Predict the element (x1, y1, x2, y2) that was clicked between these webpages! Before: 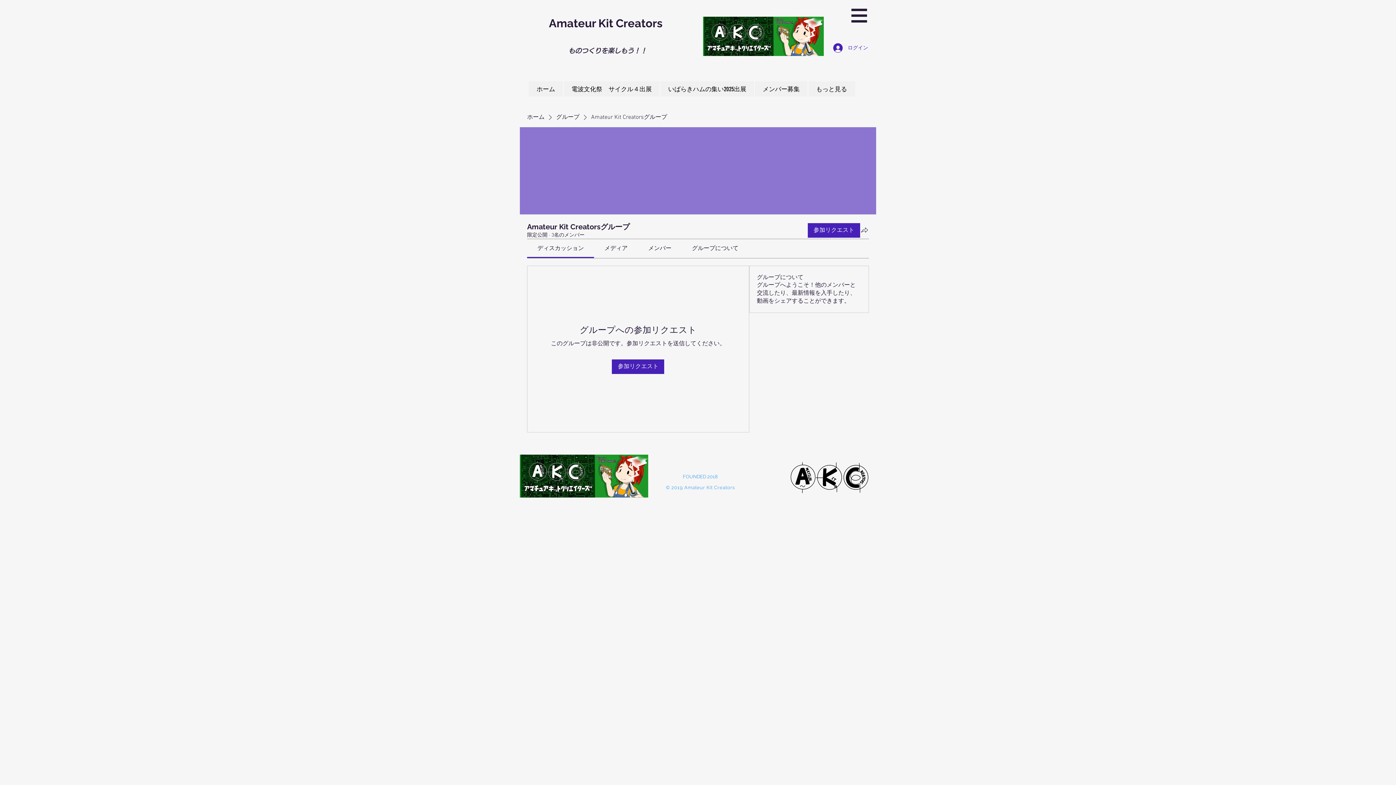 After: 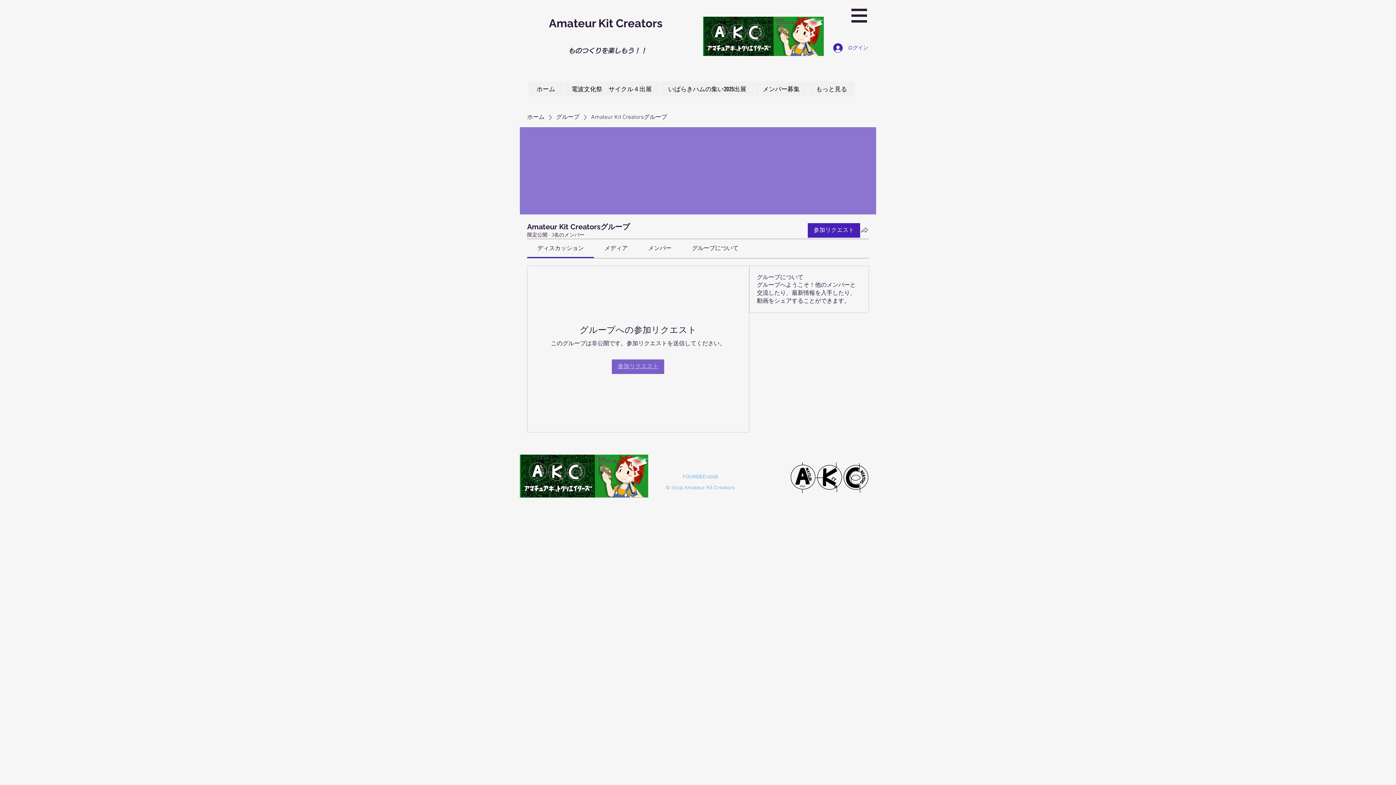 Action: bbox: (612, 359, 664, 374) label: 参加リクエスト